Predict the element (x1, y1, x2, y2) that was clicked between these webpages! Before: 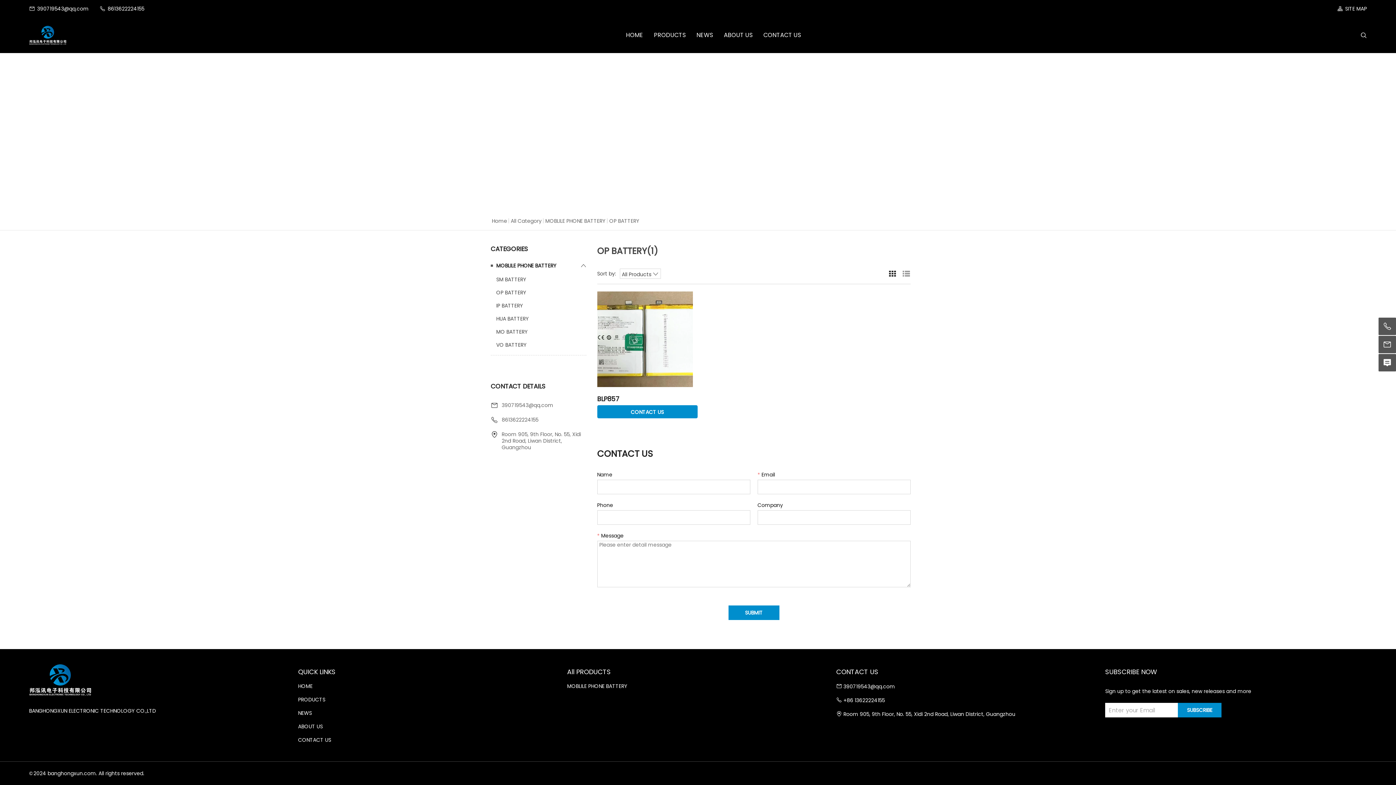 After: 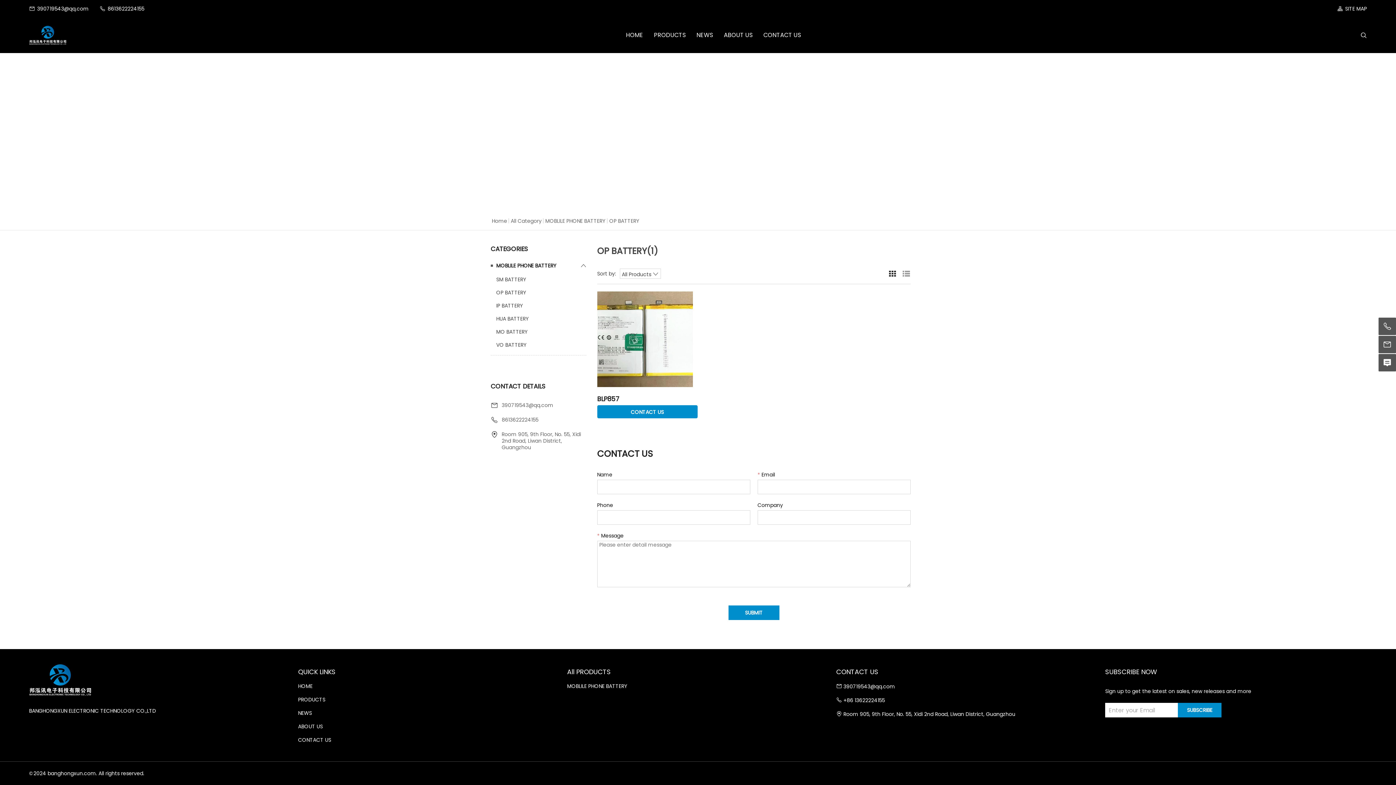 Action: label: OP BATTERY bbox: (490, 289, 586, 295)